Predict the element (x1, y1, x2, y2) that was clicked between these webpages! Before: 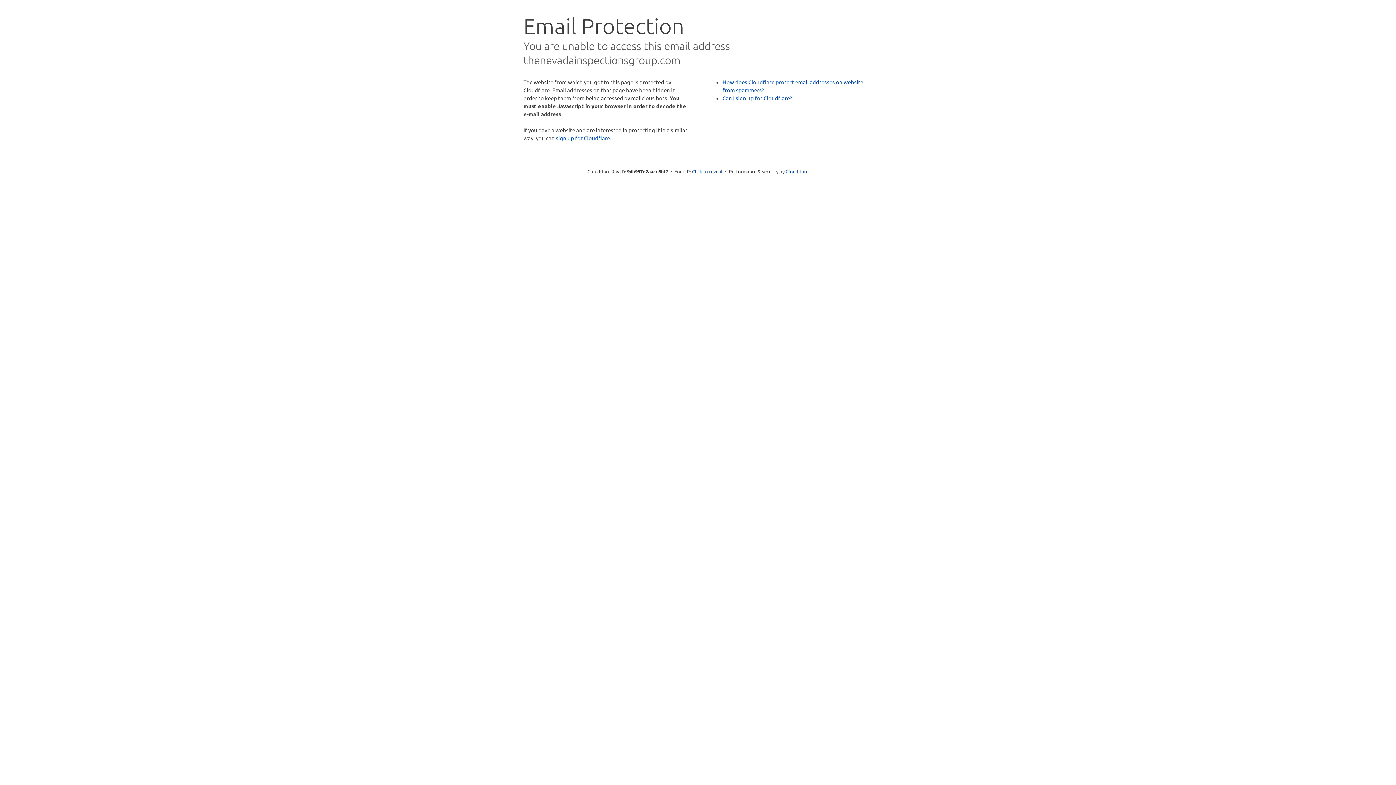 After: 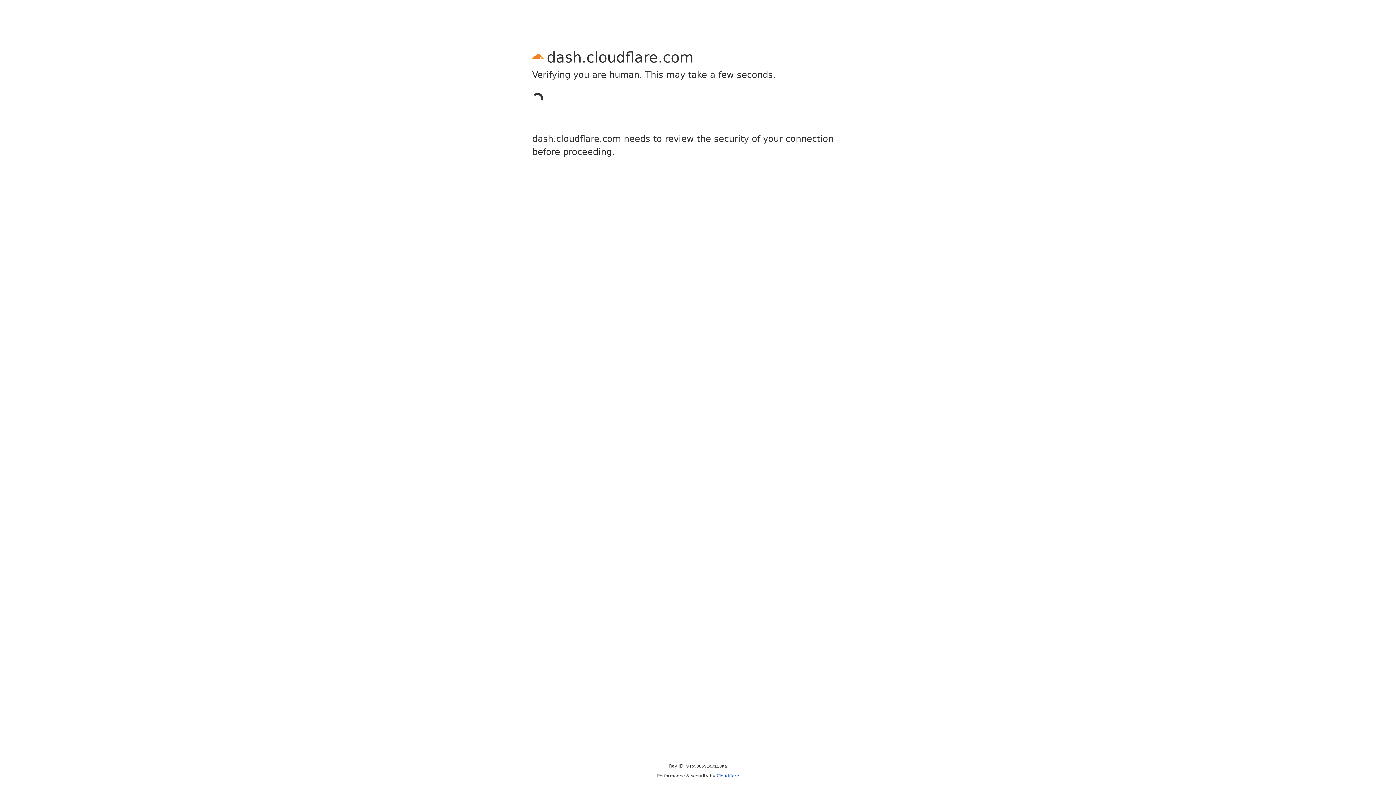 Action: label: sign up for Cloudflare bbox: (556, 134, 610, 141)